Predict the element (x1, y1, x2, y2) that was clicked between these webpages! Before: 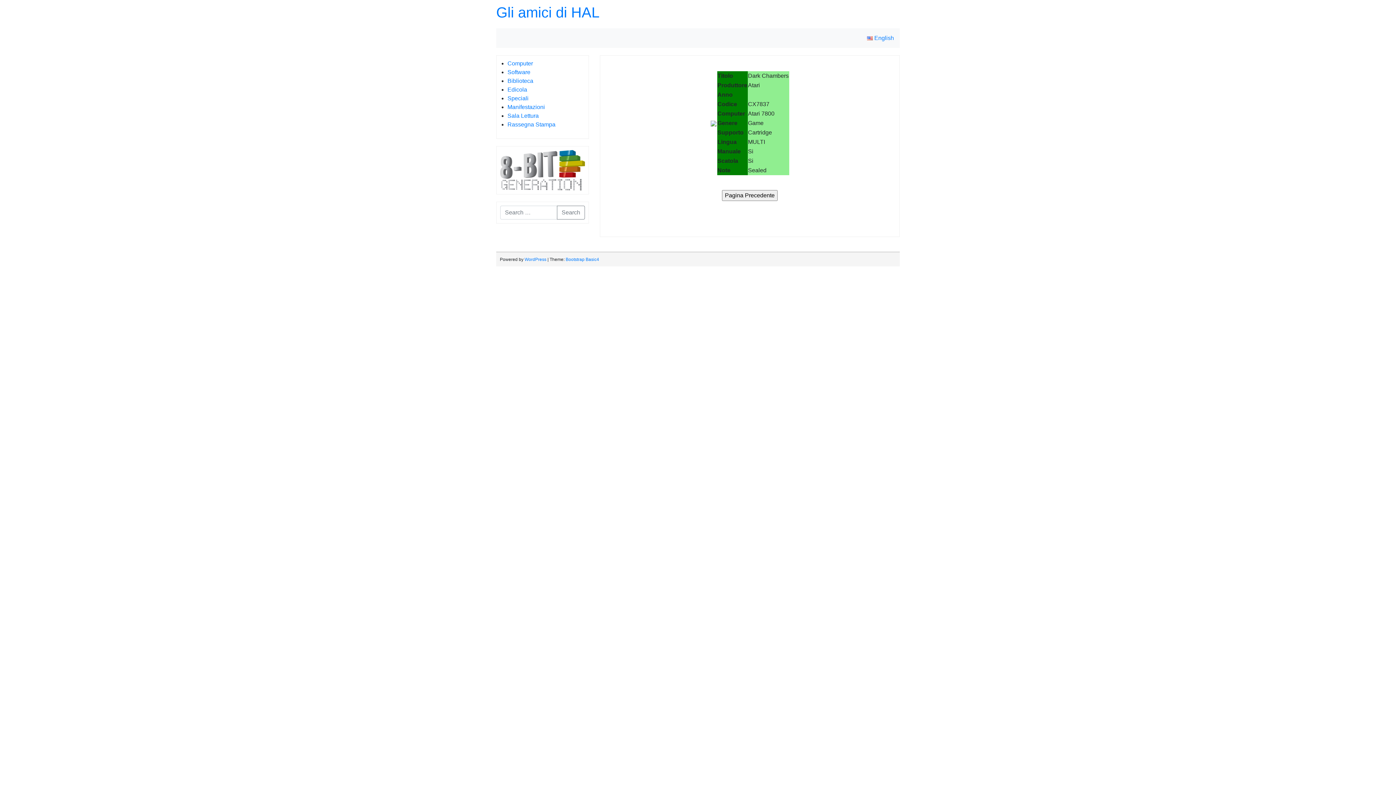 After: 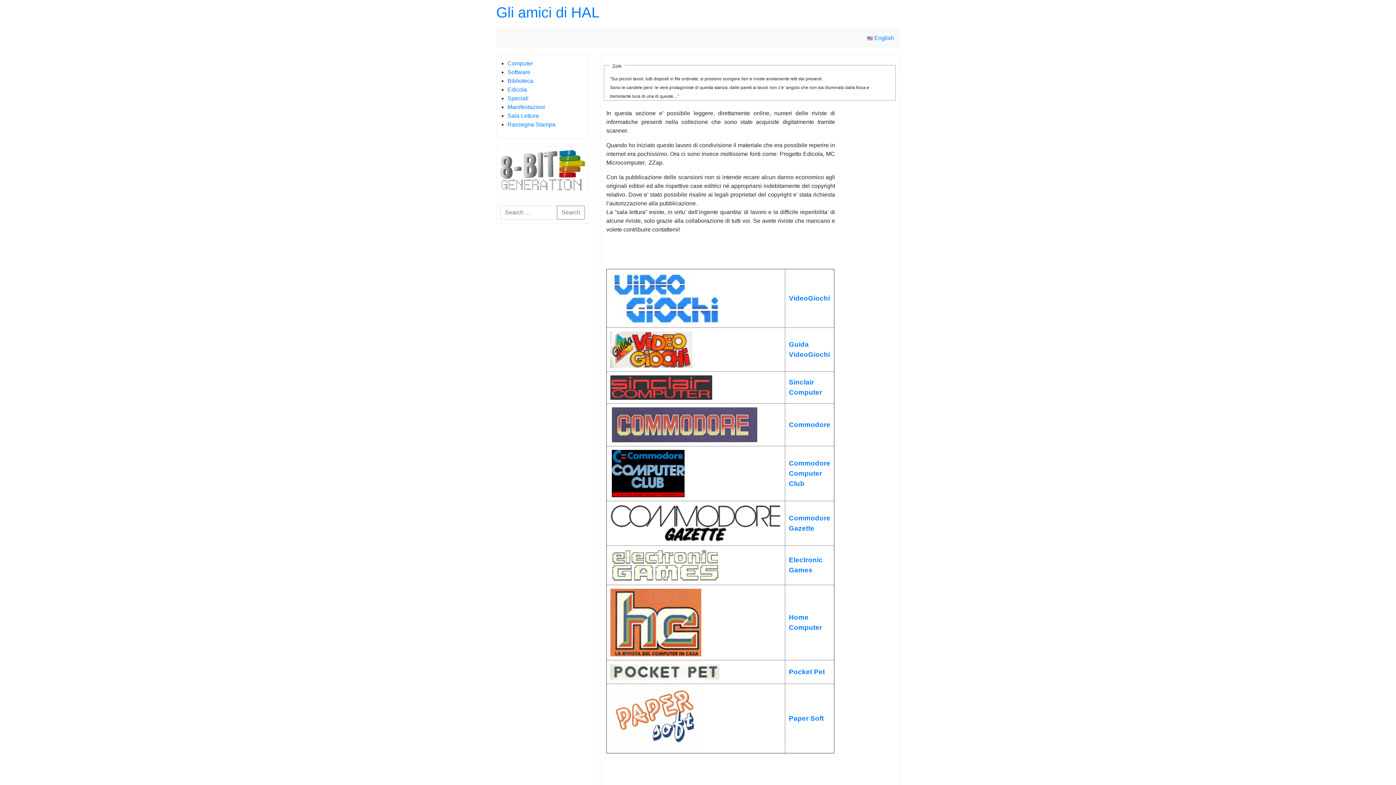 Action: bbox: (507, 112, 538, 118) label: Sala Lettura